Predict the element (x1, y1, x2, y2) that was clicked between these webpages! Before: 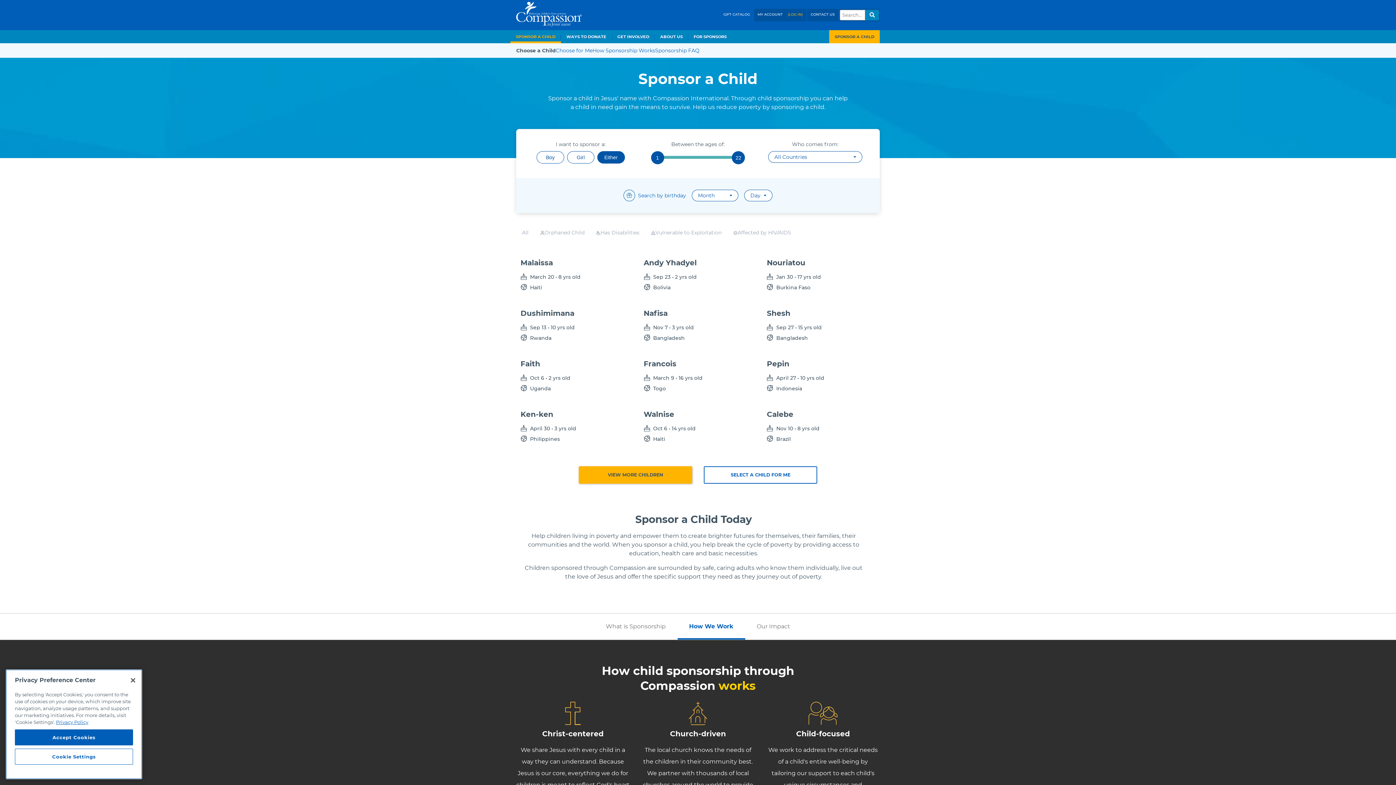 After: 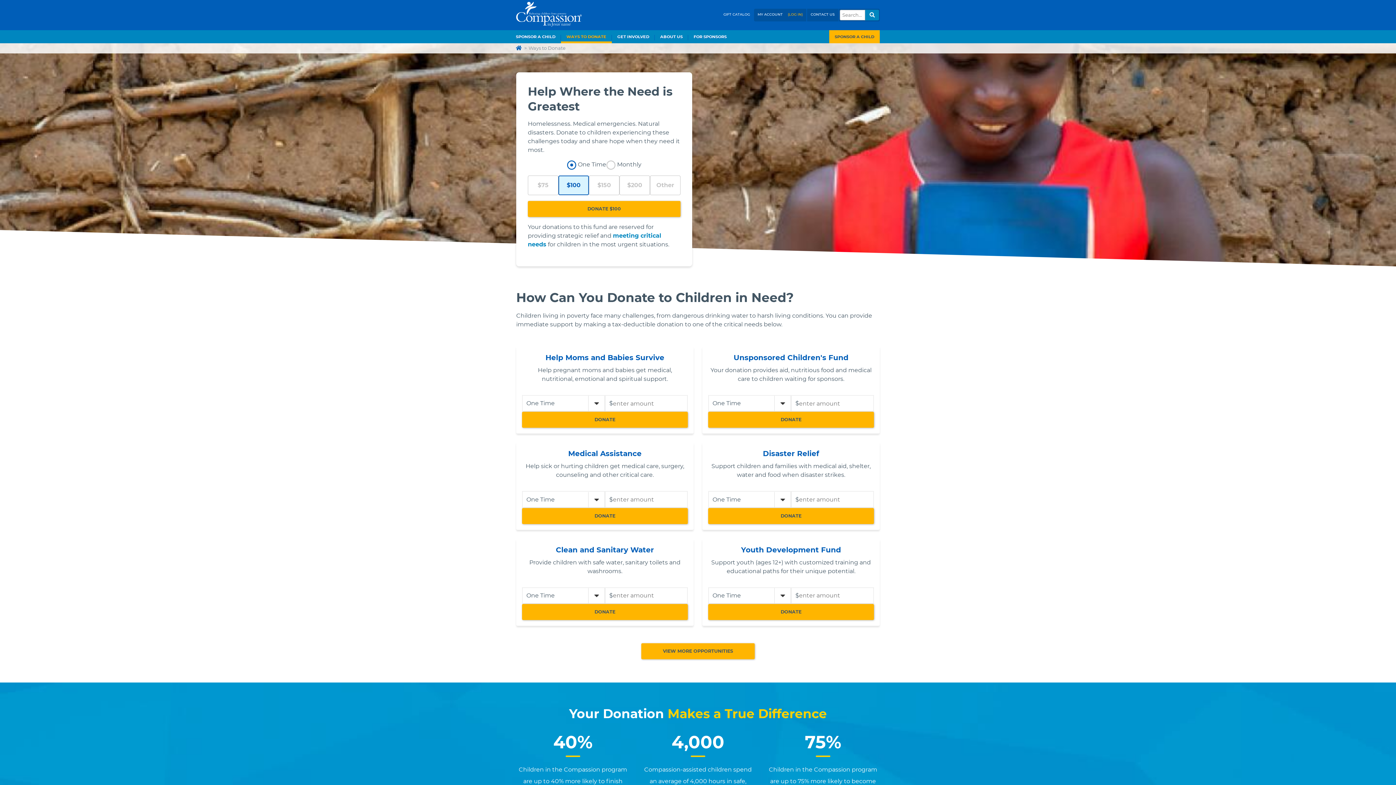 Action: bbox: (561, 30, 612, 43) label: WAYS TO DONATE